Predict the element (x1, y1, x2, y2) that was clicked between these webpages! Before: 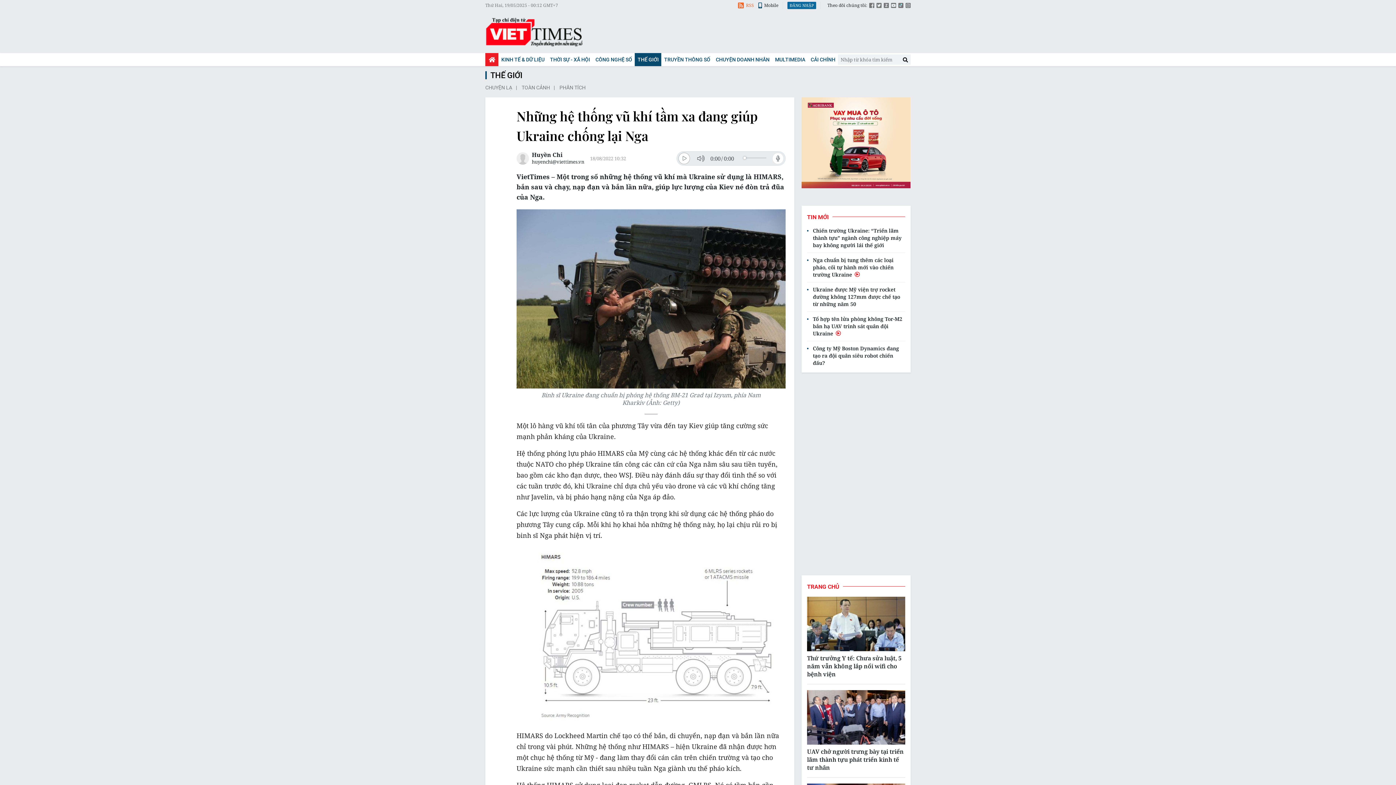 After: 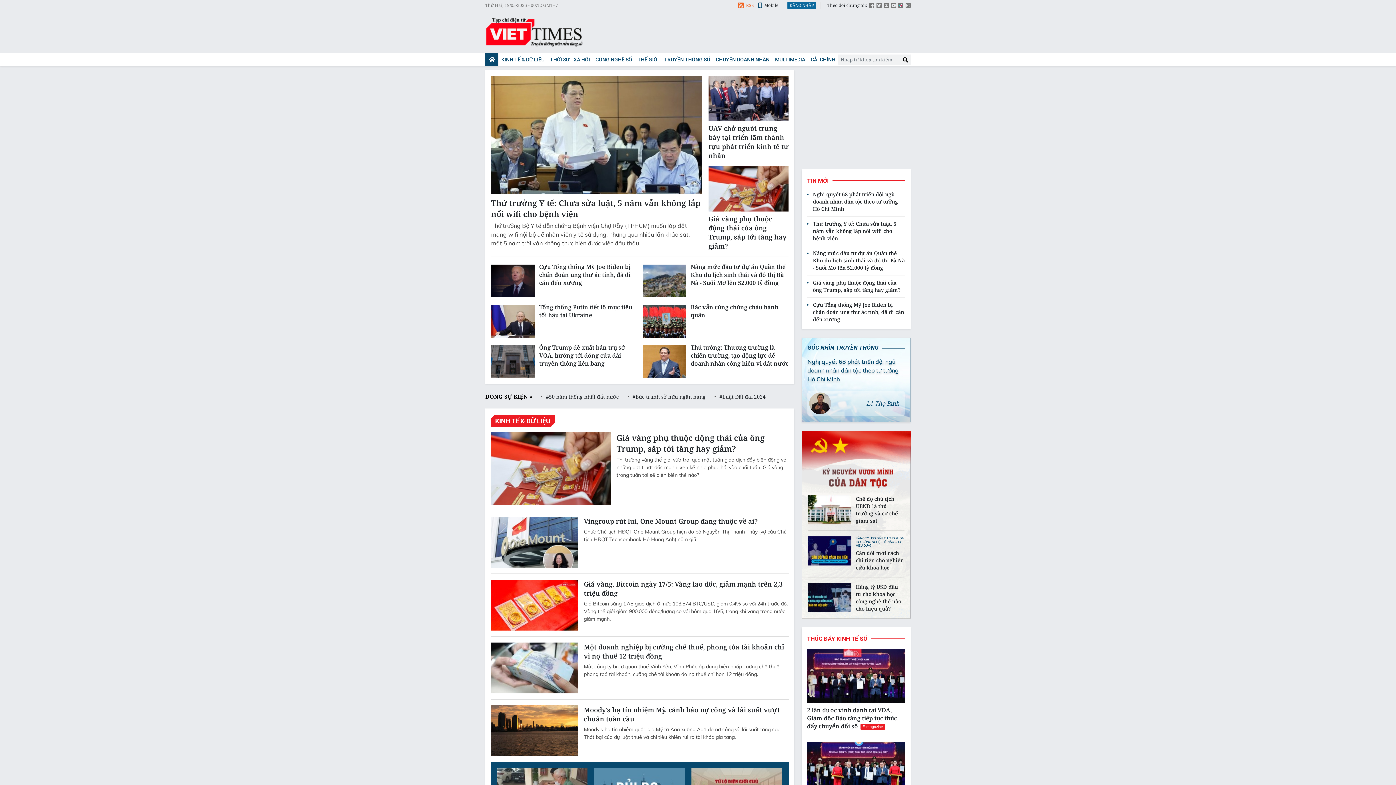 Action: bbox: (485, 16, 583, 47) label: Viettimes - tin tức và phân tích chuyên sâu kinh tế, quốc tế, y tế